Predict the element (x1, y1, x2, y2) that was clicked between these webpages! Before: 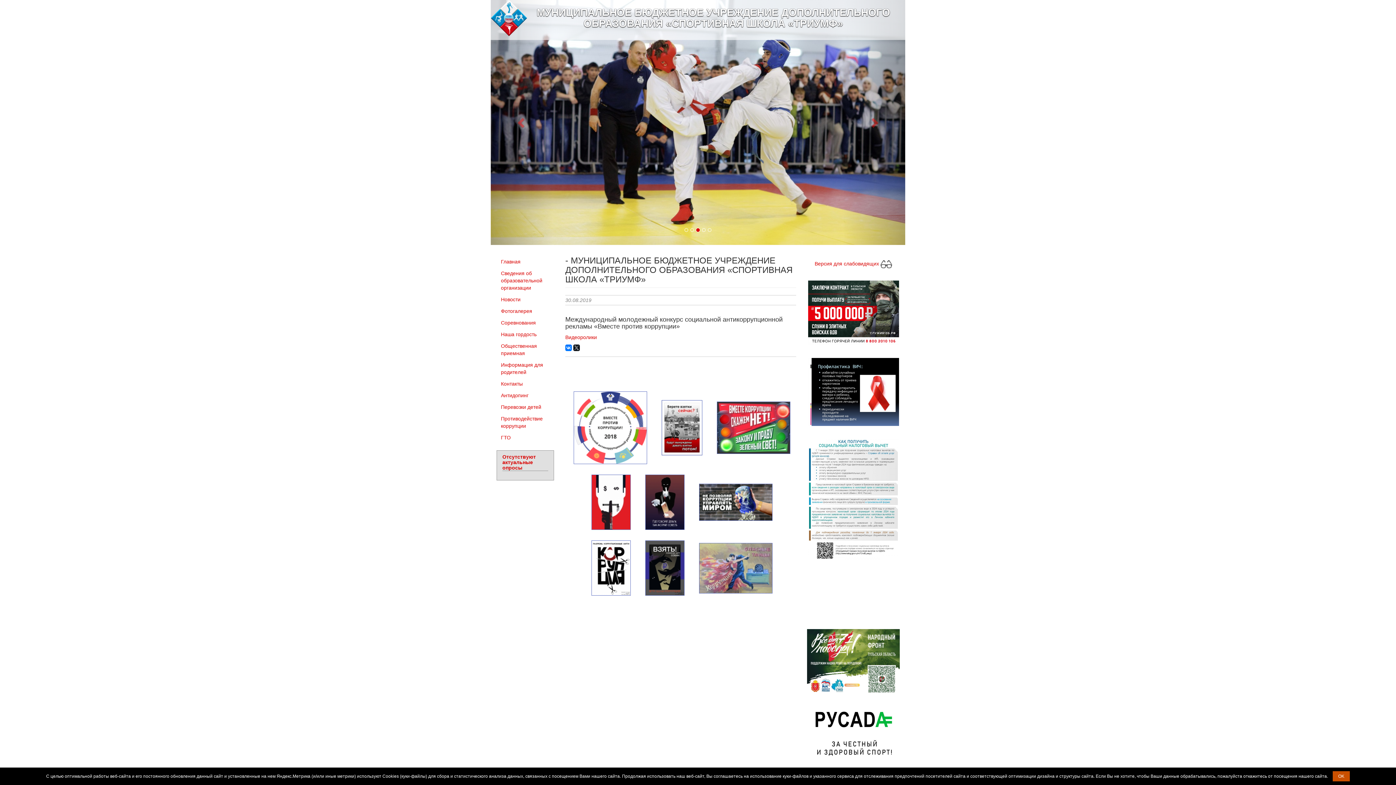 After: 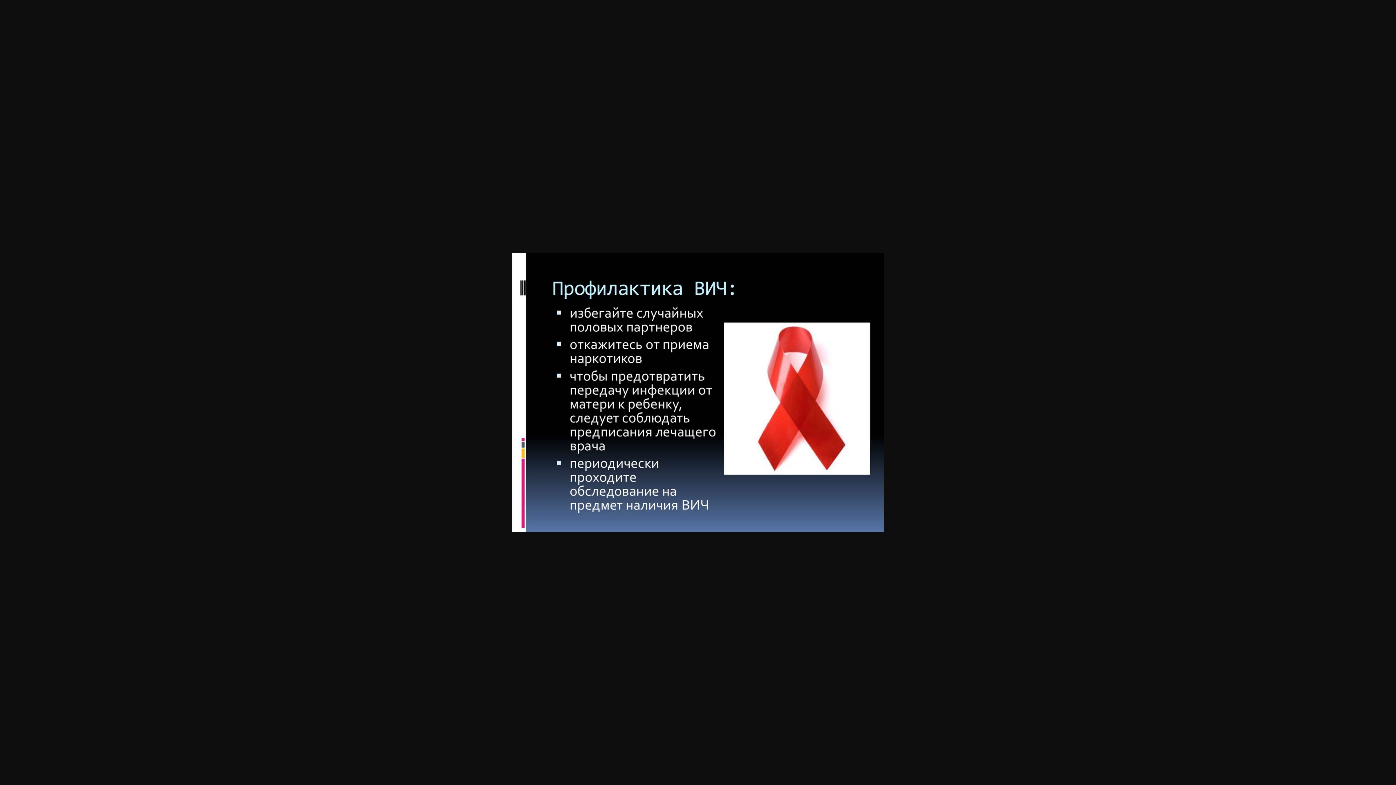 Action: bbox: (807, 348, 900, 416)